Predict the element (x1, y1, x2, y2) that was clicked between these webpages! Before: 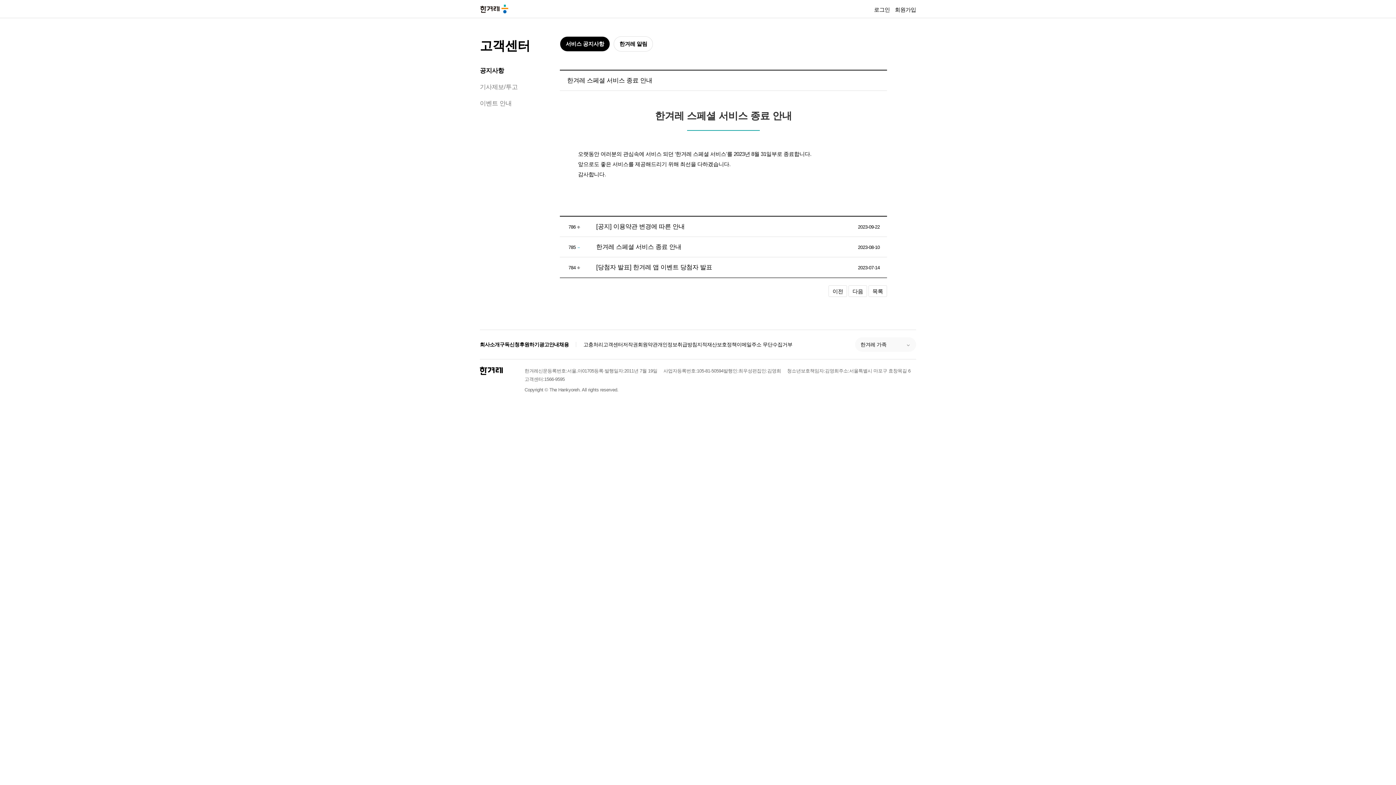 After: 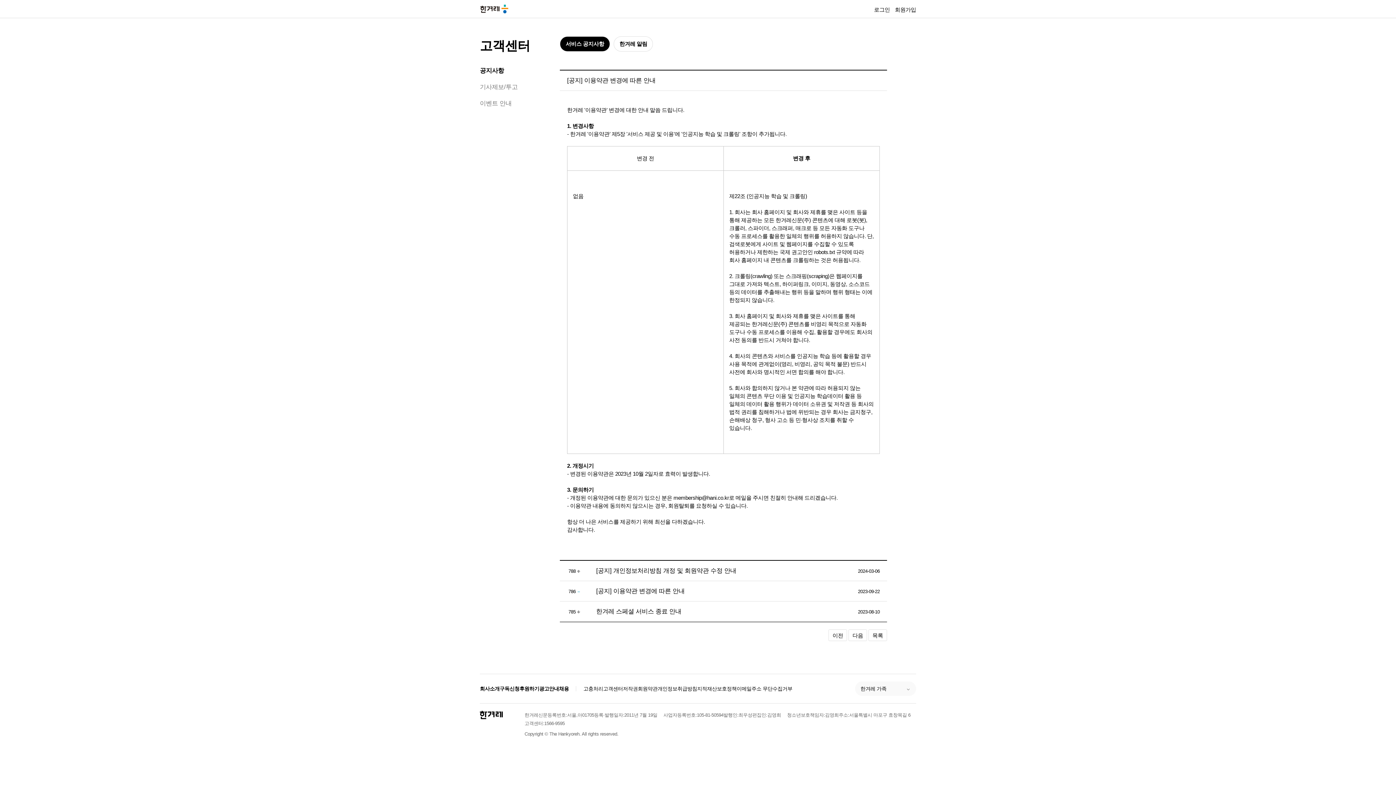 Action: label: [공지] 이용약관 변경에 따른 안내 bbox: (596, 223, 684, 230)